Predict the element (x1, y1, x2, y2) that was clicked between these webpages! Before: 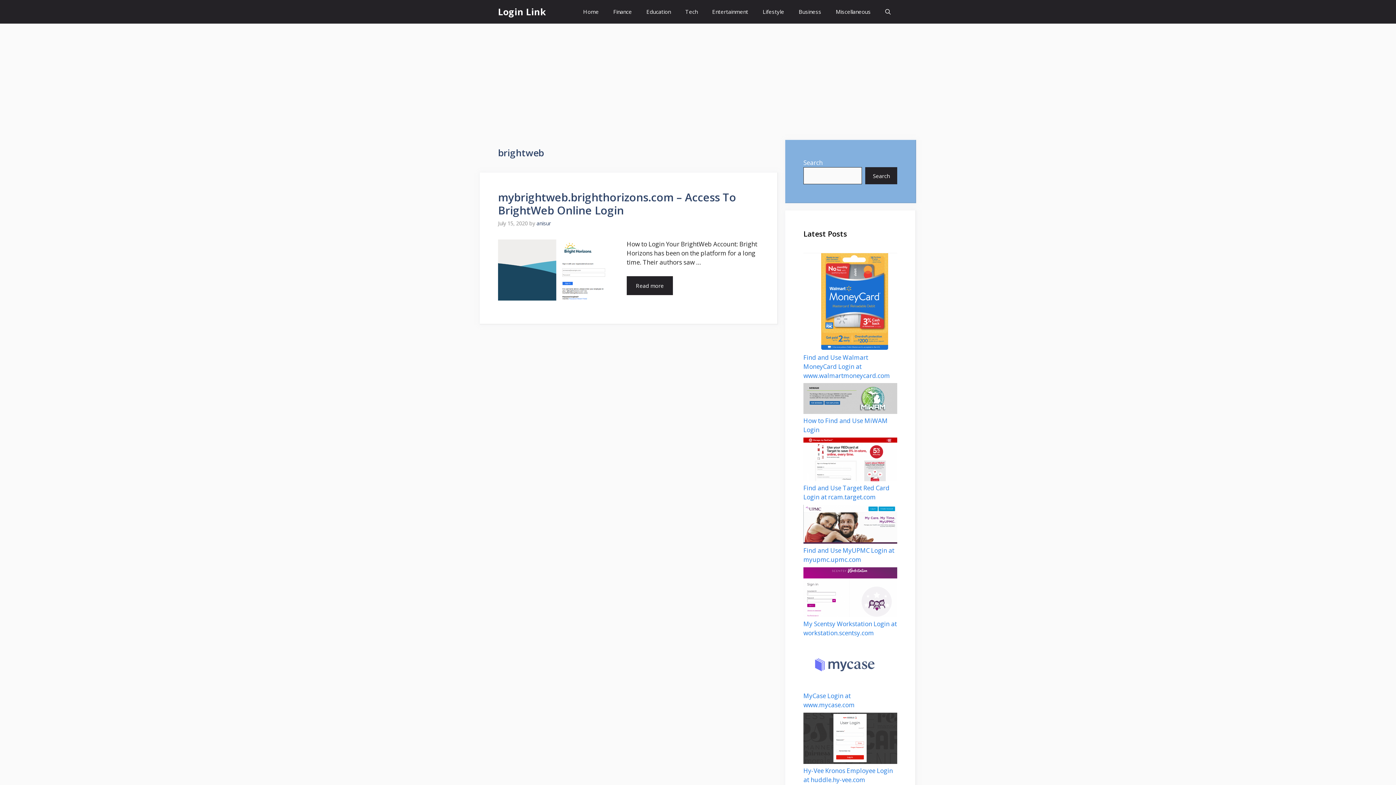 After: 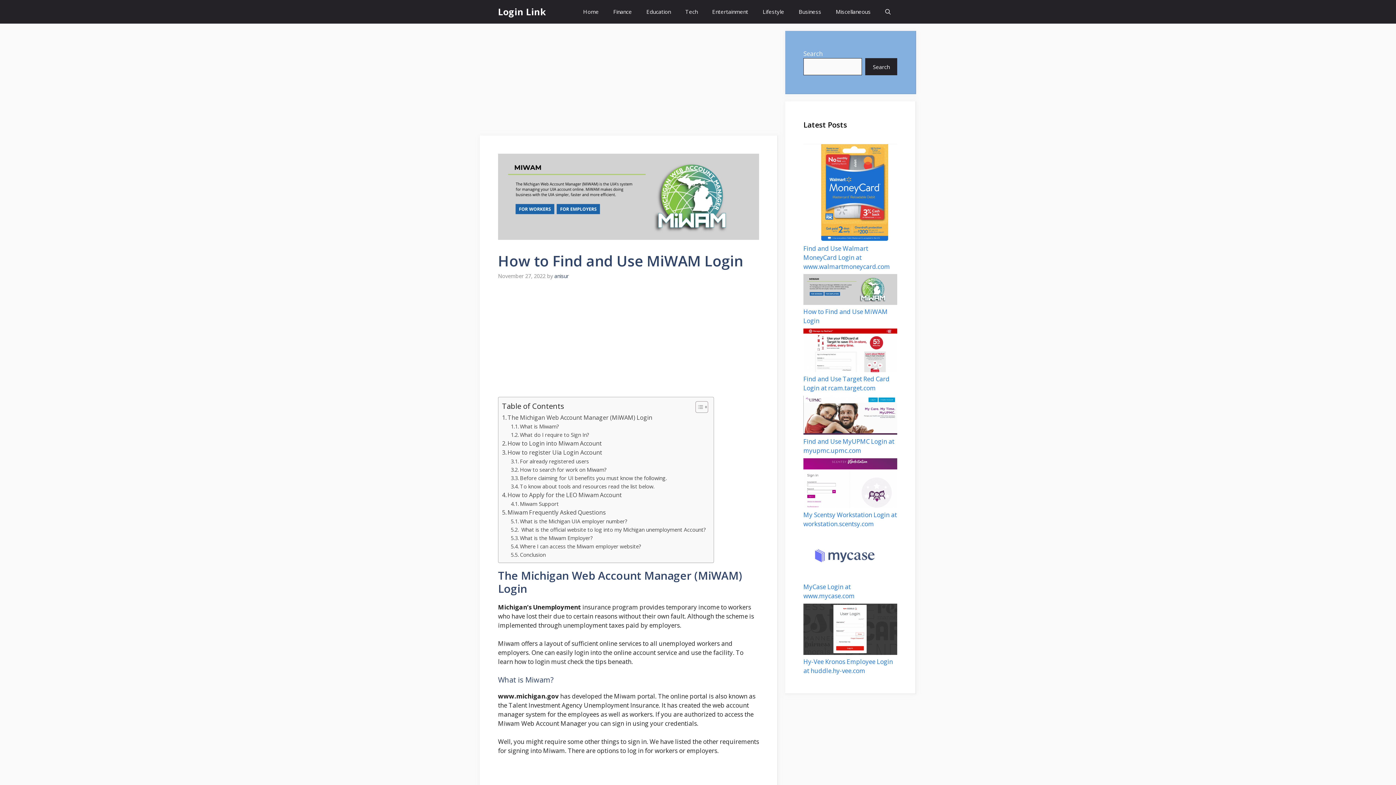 Action: label: How to Find and Use MiWAM Login bbox: (803, 383, 897, 416)